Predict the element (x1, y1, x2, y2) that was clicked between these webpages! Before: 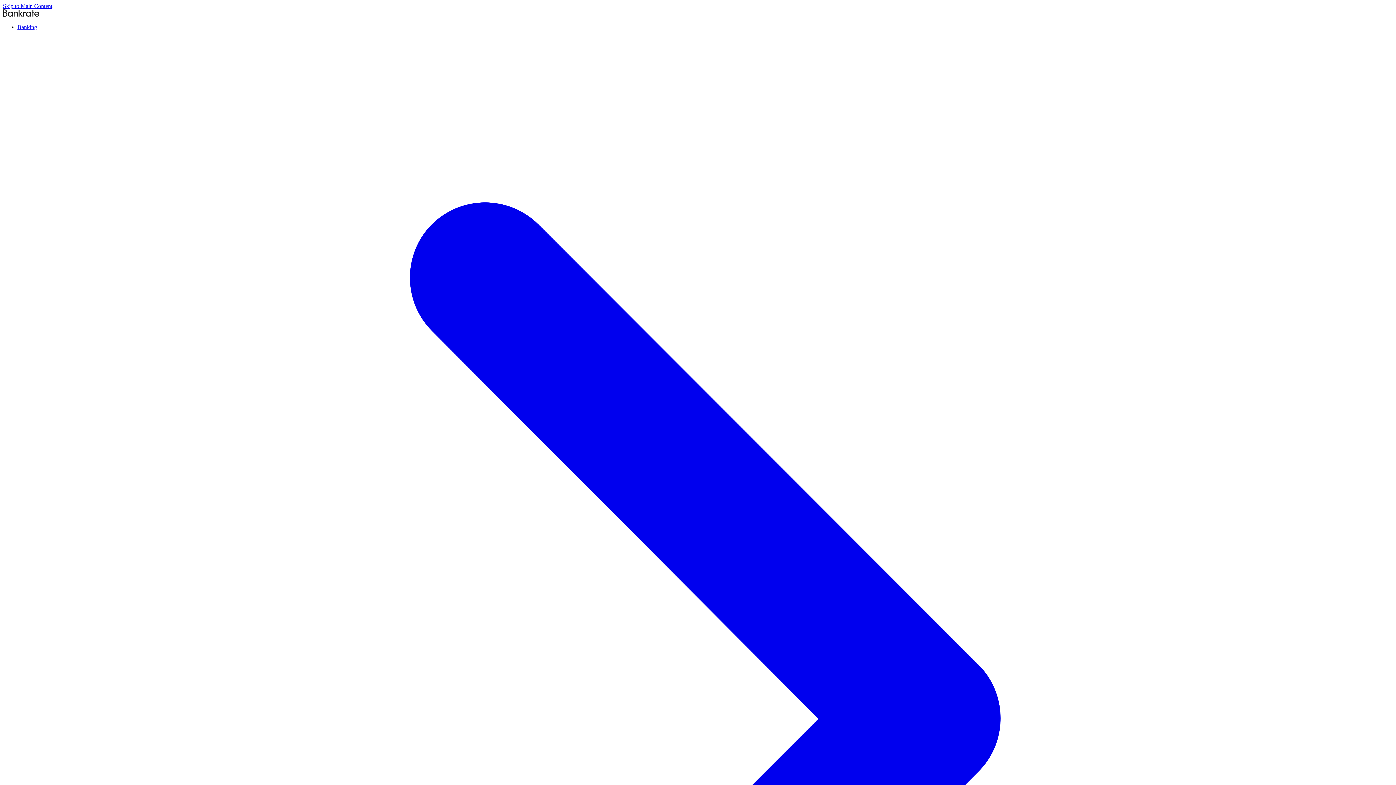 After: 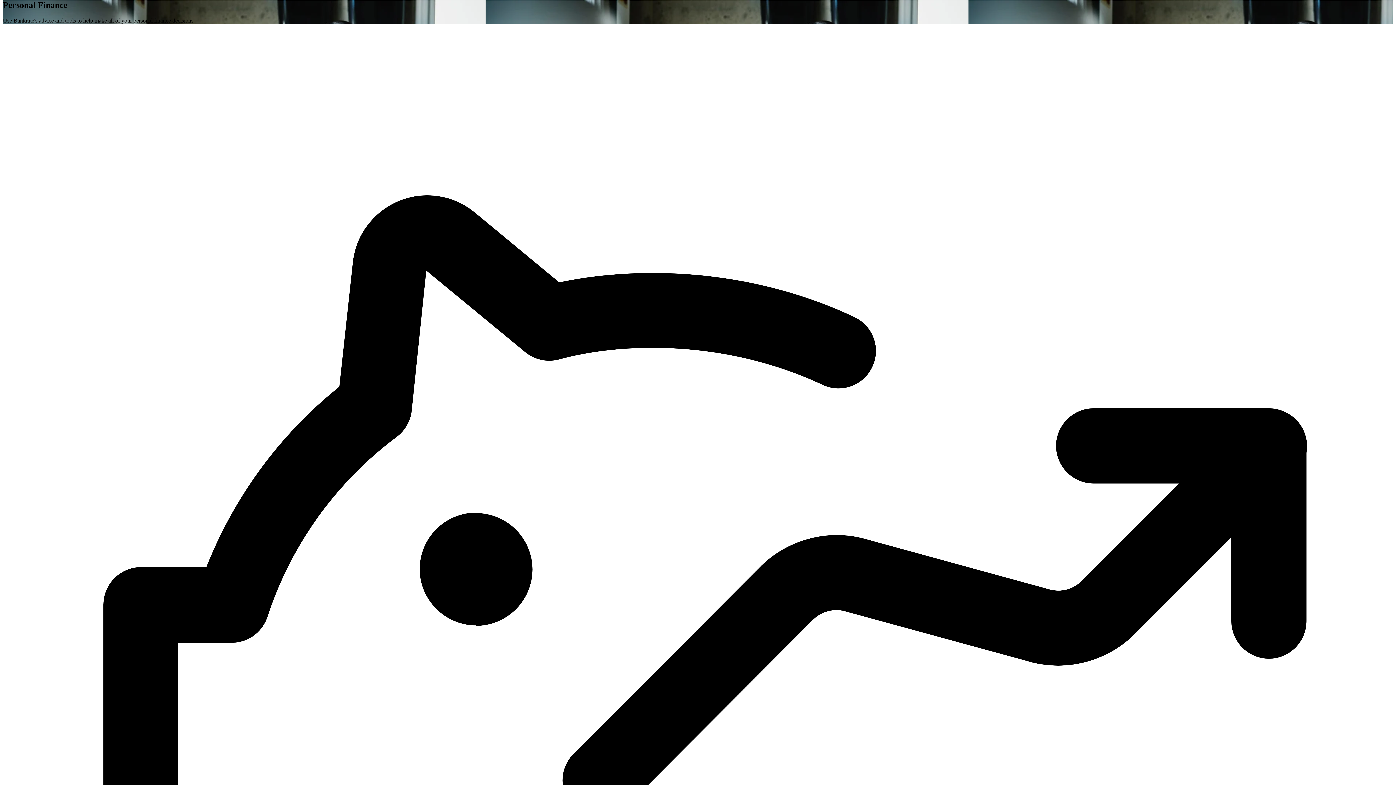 Action: bbox: (2, 2, 52, 9) label: Skip to Main Content